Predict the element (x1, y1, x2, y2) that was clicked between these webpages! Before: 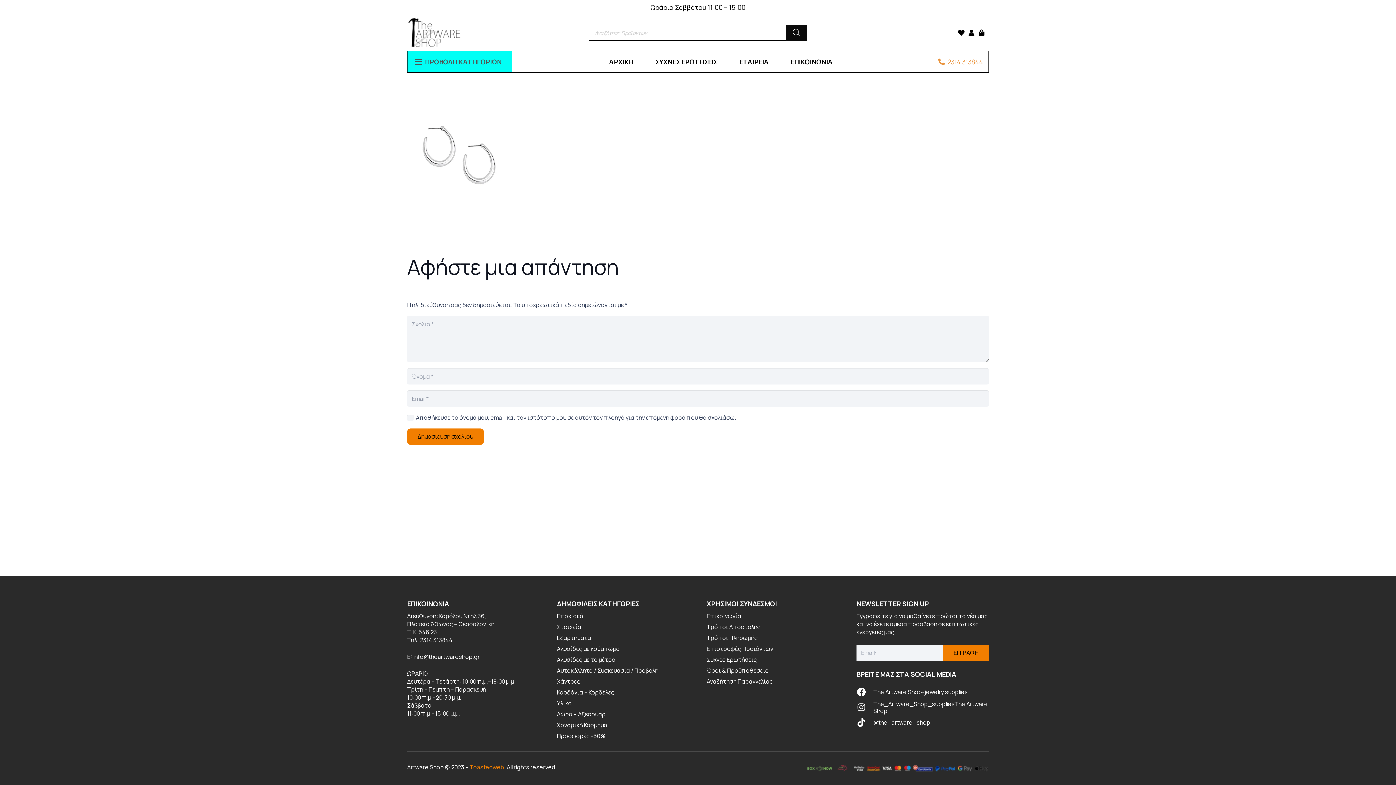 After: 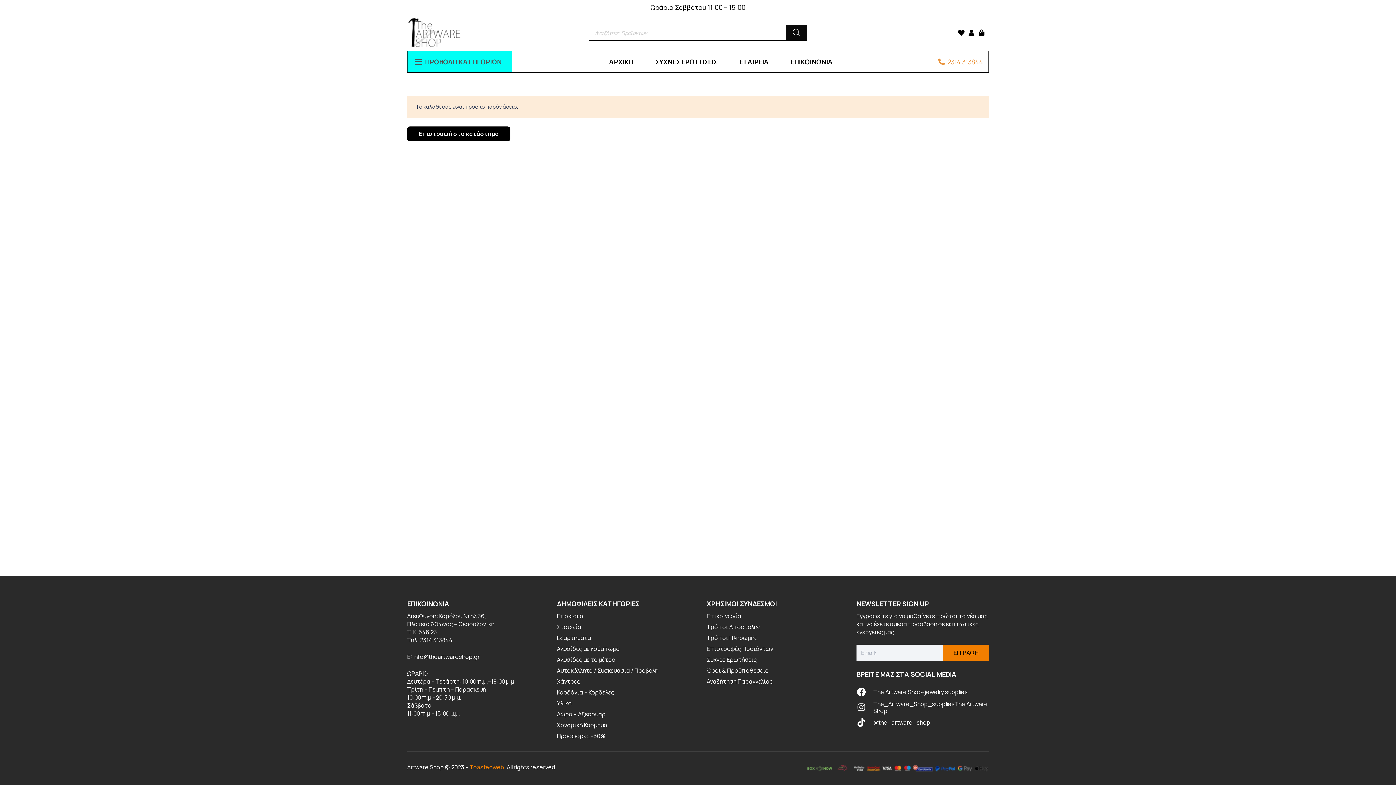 Action: bbox: (974, 14, 989, 50) label: Καλάθι